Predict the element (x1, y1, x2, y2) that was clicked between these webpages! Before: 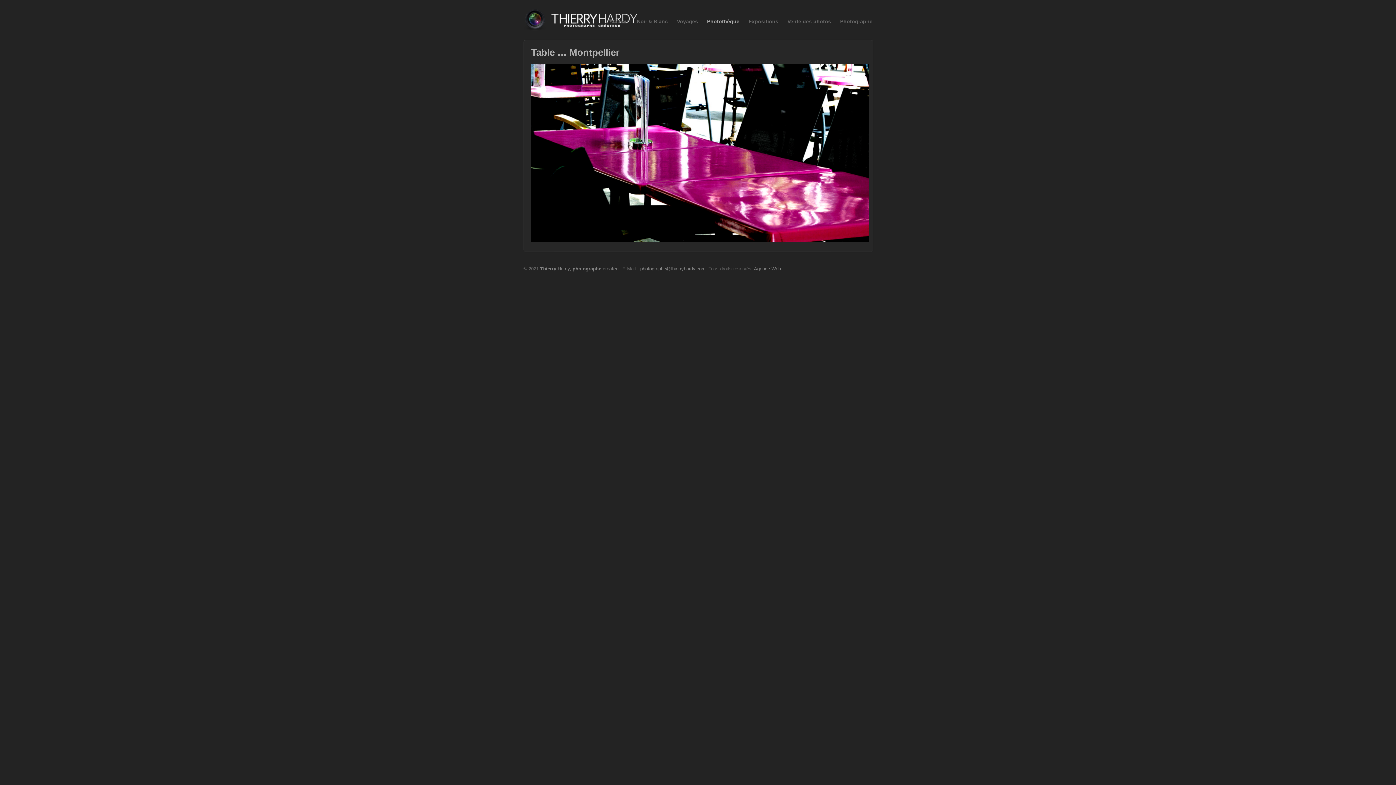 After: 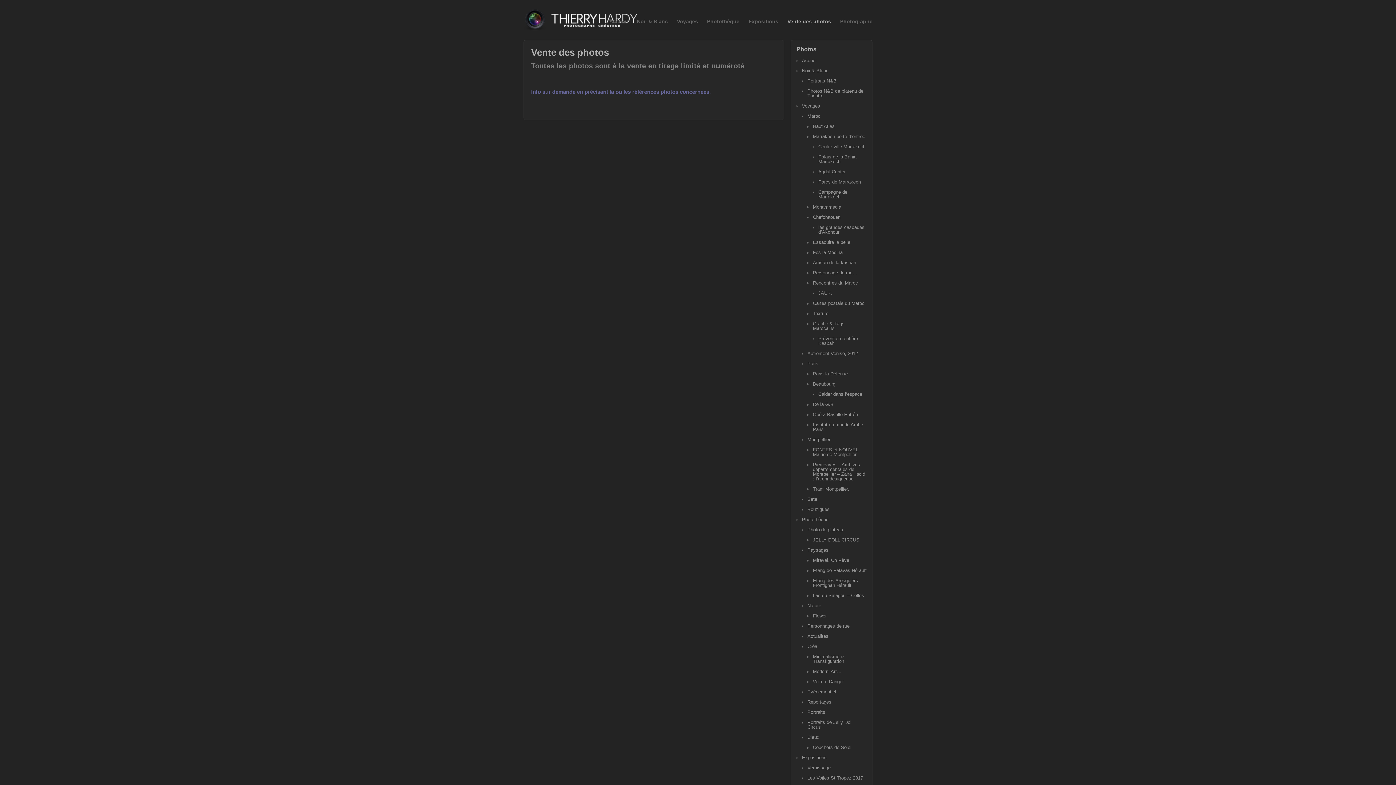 Action: bbox: (787, 18, 831, 24) label: Vente des photos